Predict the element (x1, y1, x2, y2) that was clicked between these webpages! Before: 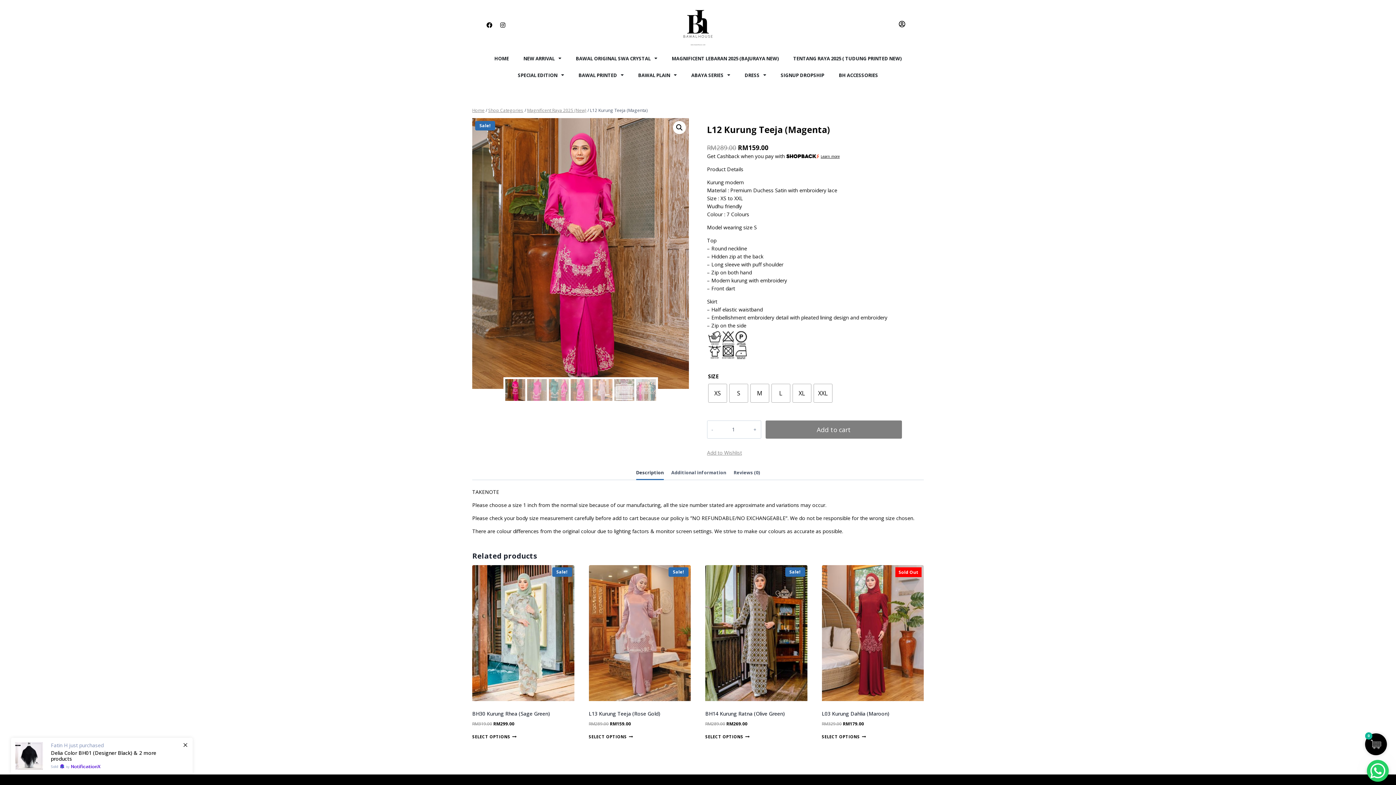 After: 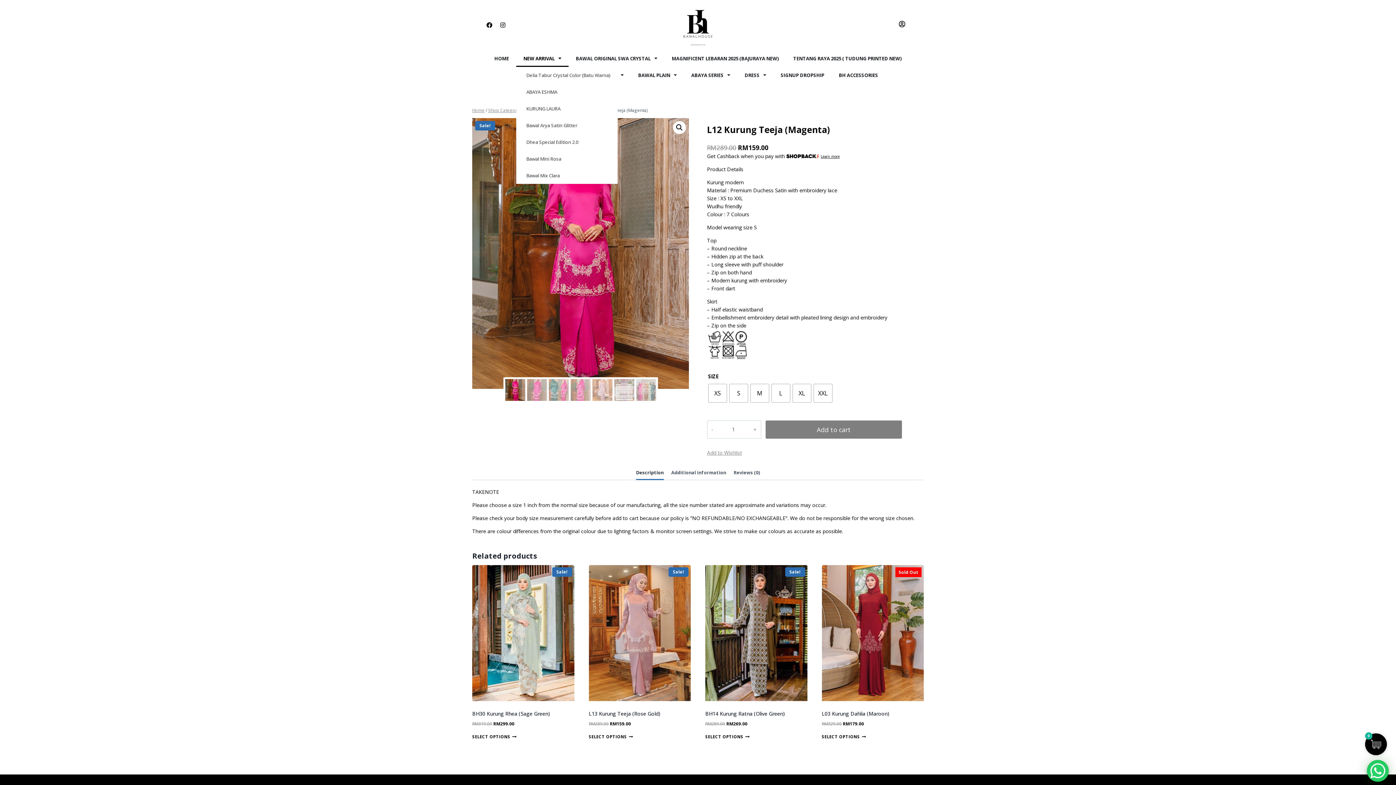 Action: label: NEW ARRIVAL bbox: (516, 50, 568, 66)